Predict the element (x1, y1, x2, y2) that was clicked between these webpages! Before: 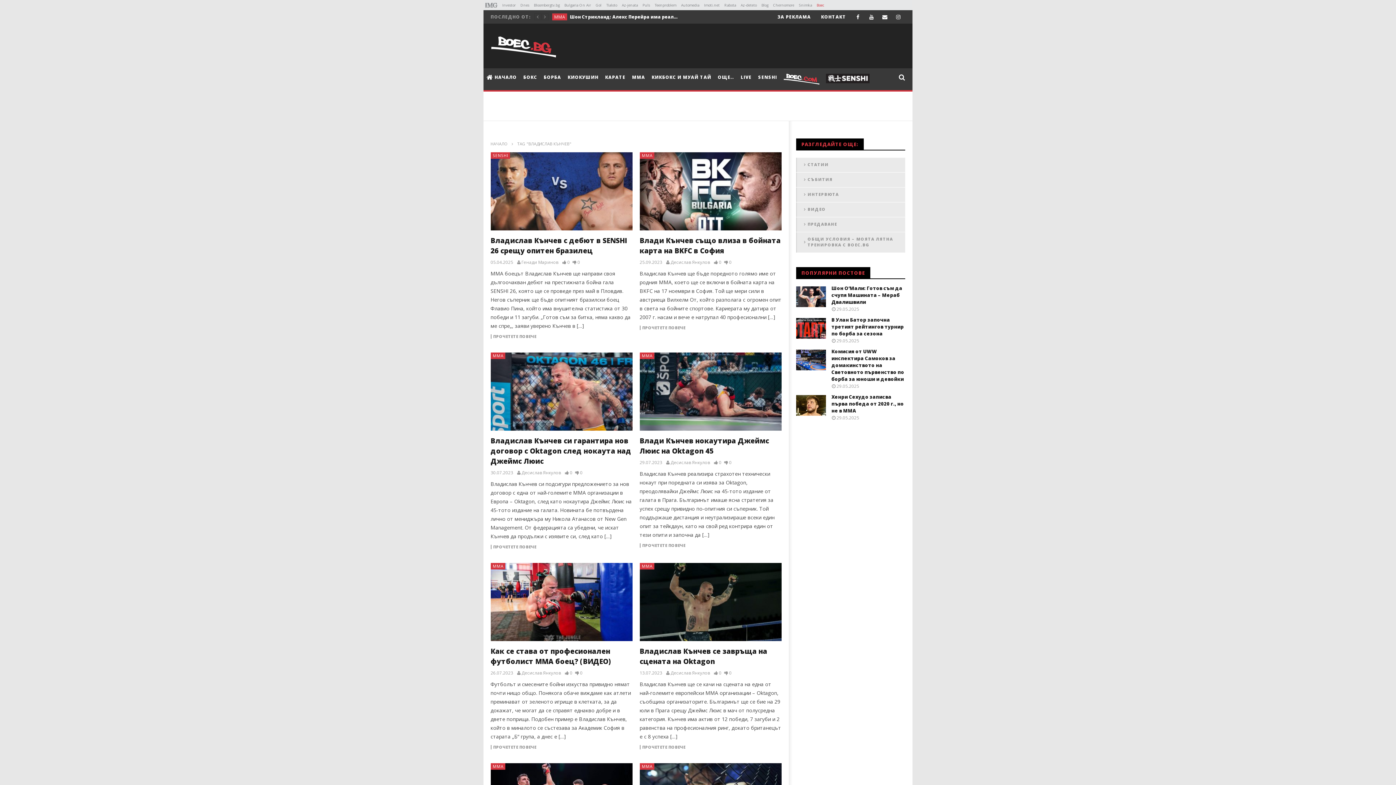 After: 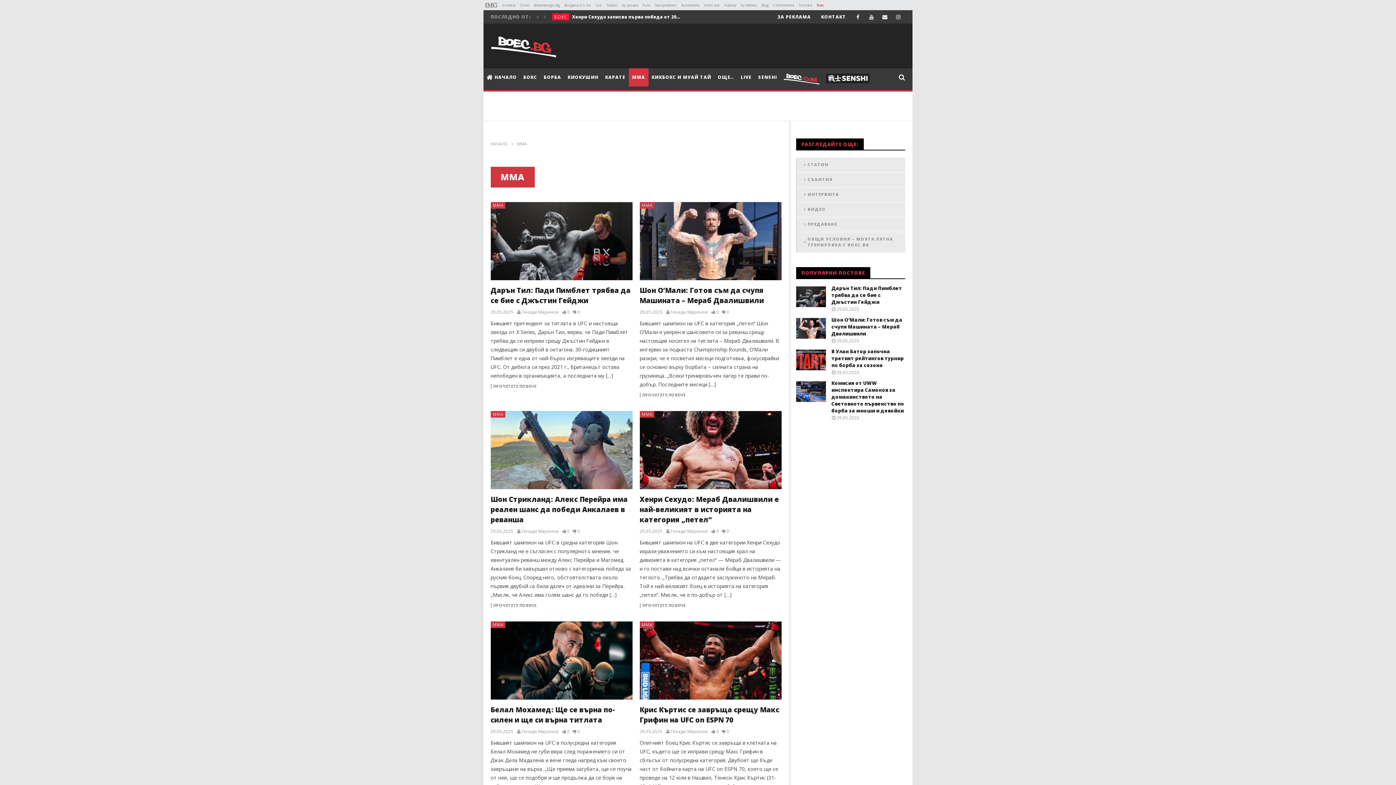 Action: label: ММА bbox: (642, 353, 652, 358)